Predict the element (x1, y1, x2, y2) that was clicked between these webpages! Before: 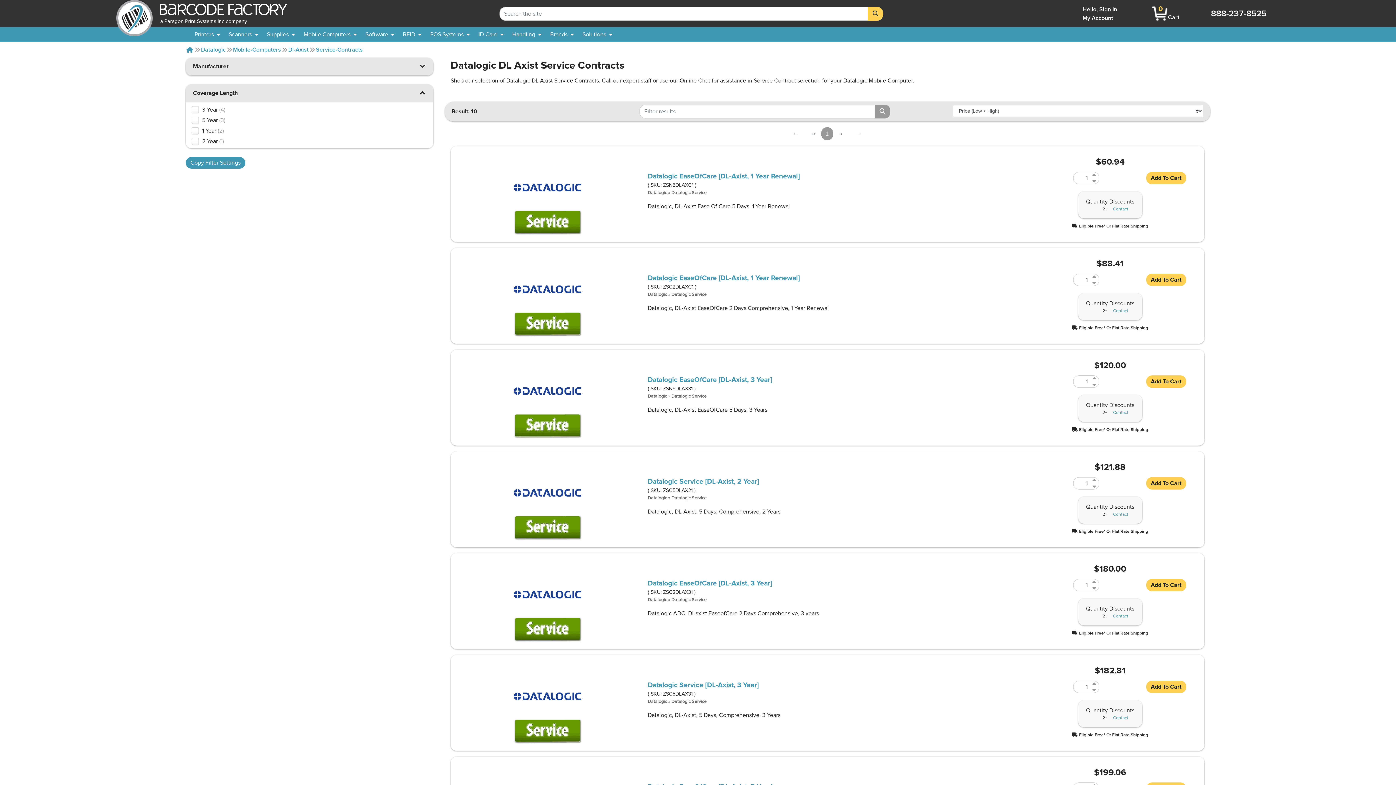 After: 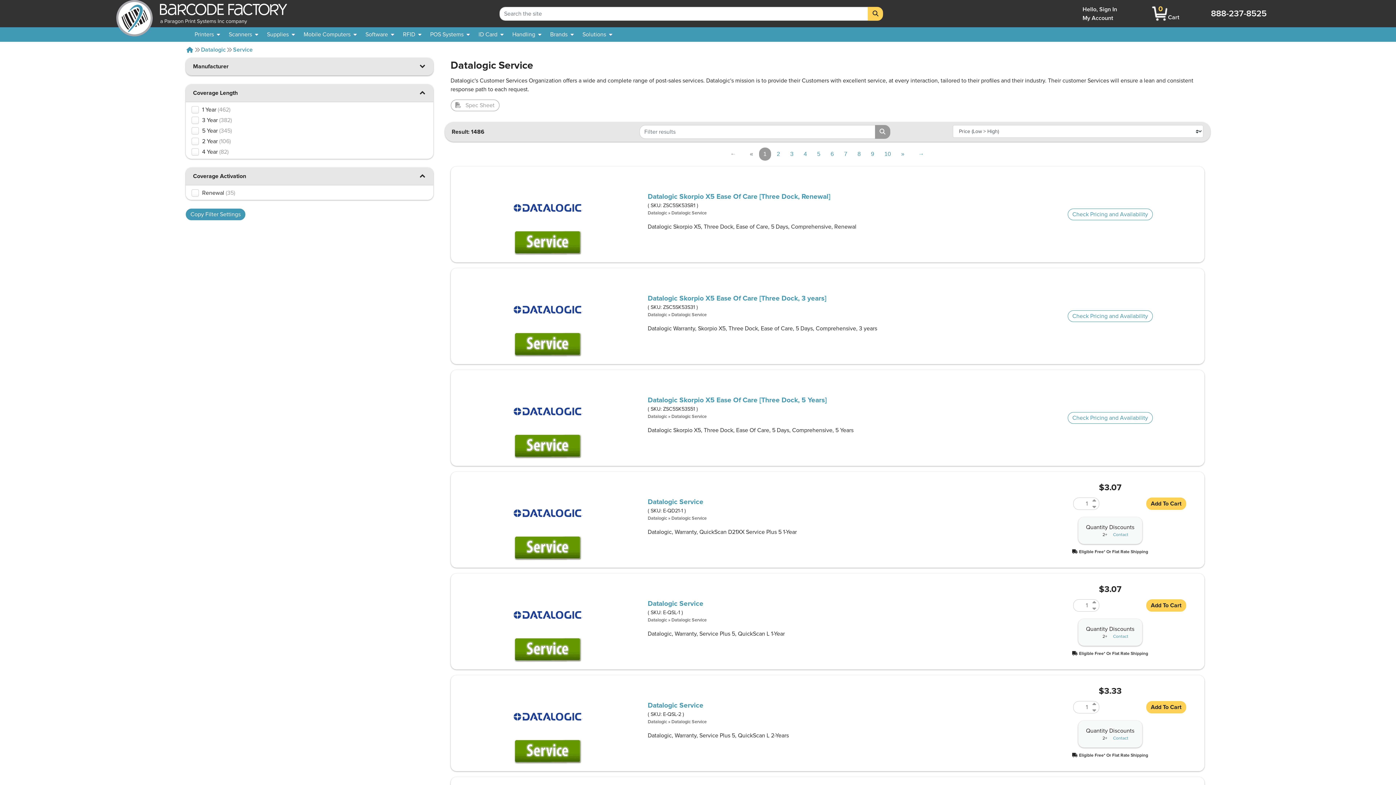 Action: label: Datalogic Service bbox: (671, 393, 706, 400)